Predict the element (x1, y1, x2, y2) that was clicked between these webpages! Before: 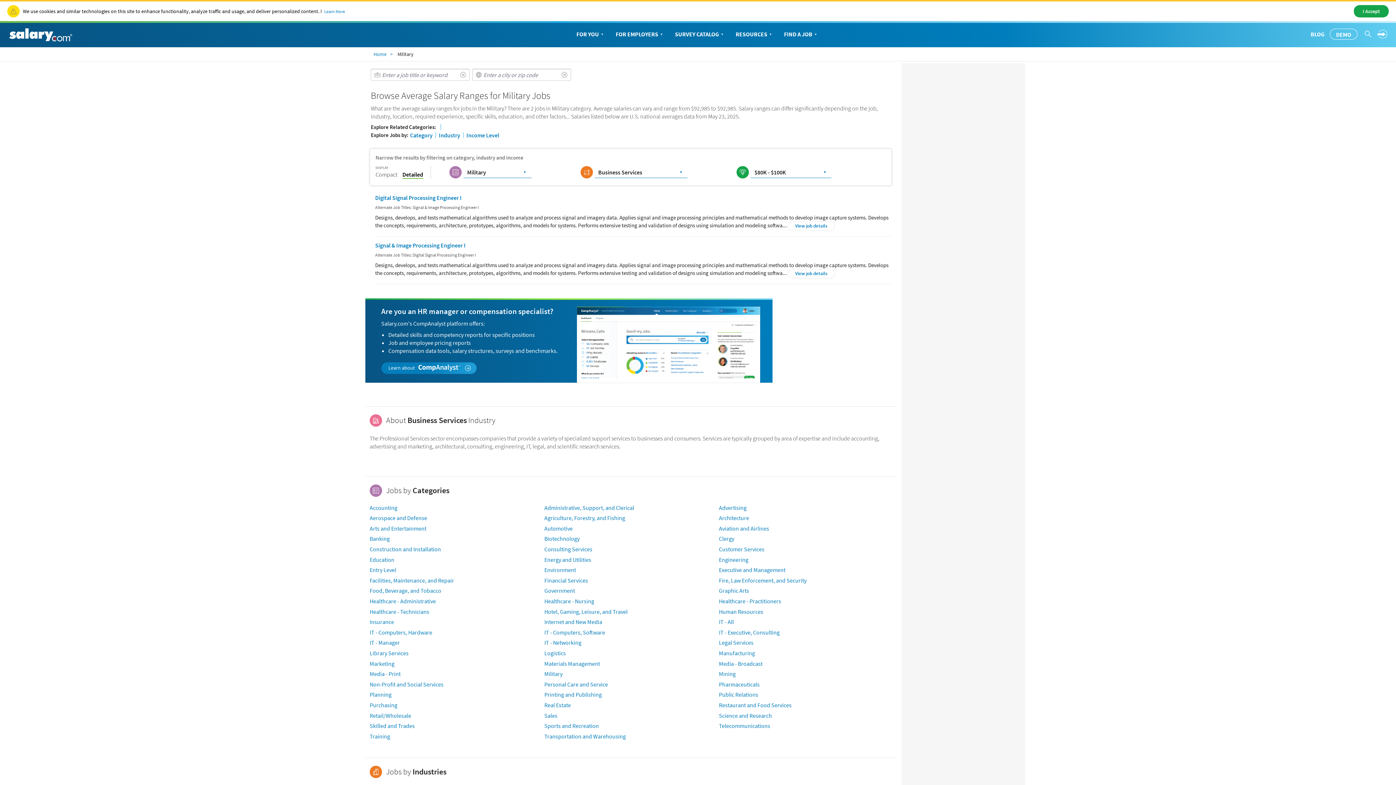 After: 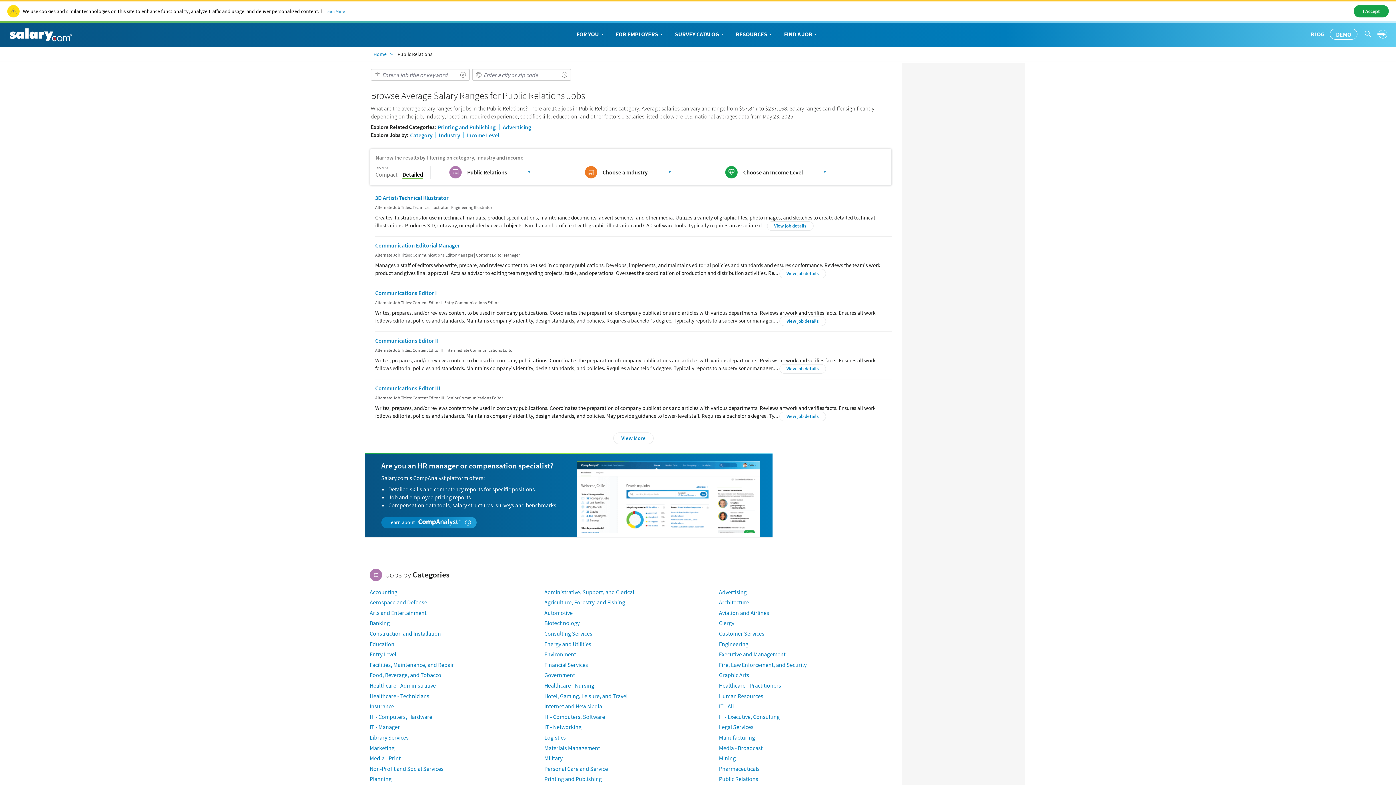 Action: label: Public Relations bbox: (719, 691, 758, 698)